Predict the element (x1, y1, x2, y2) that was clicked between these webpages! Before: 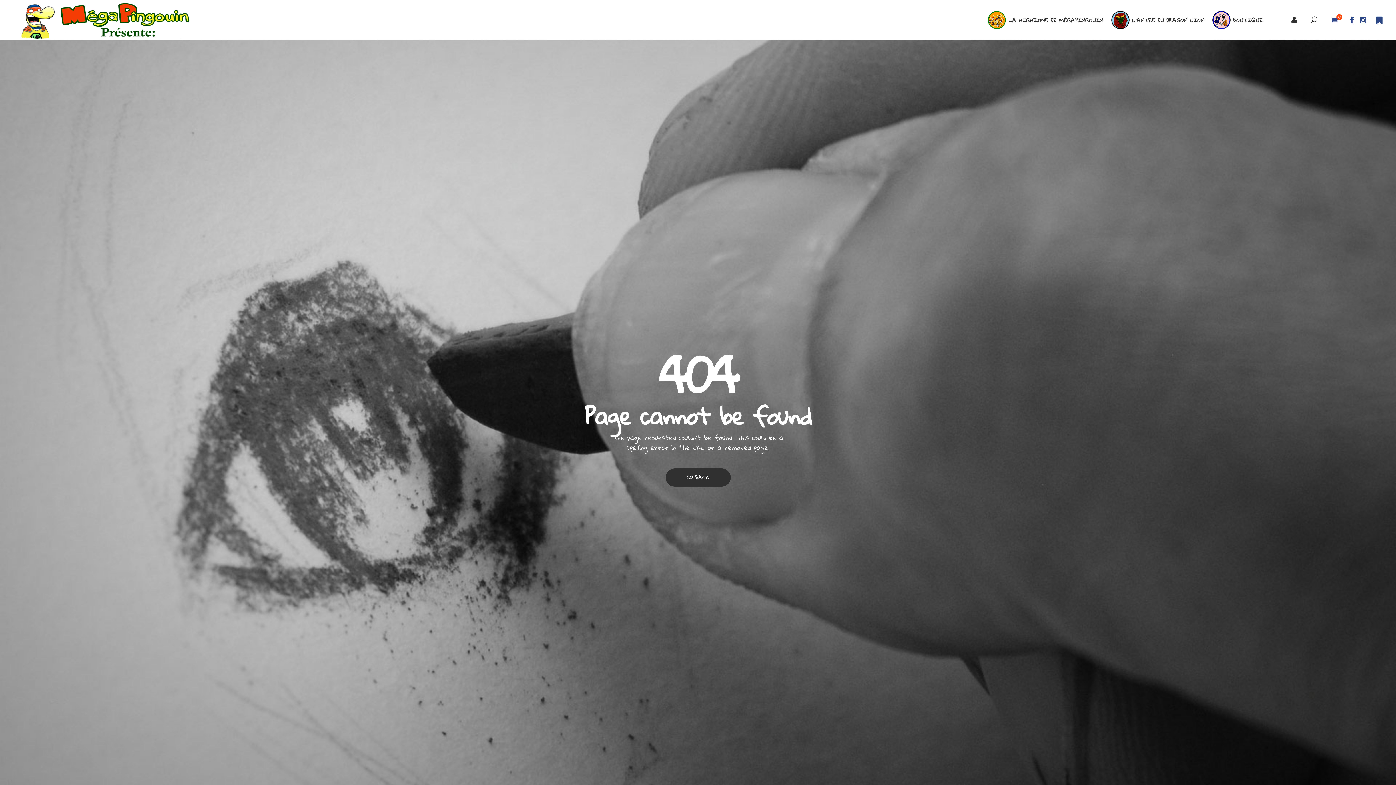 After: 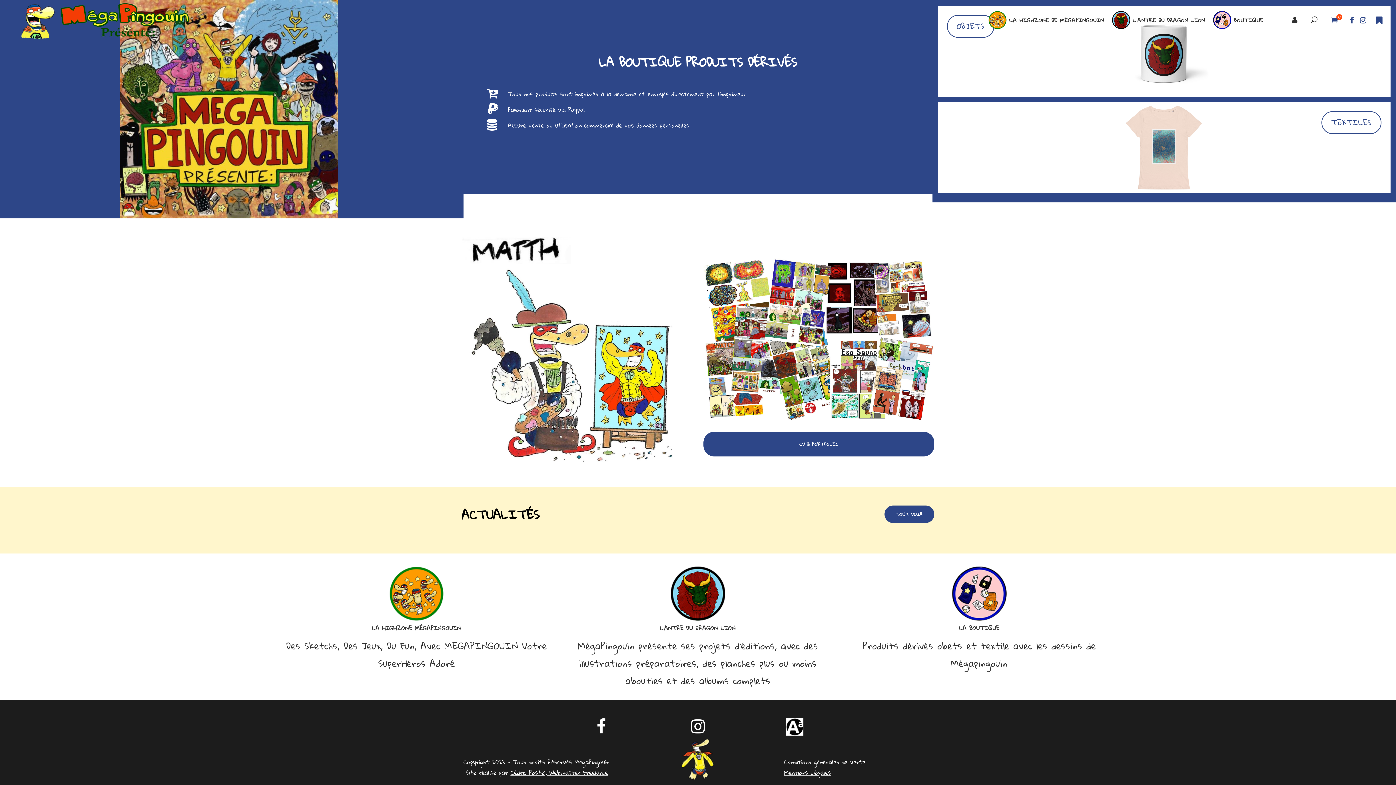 Action: bbox: (13, 0, 190, 40)